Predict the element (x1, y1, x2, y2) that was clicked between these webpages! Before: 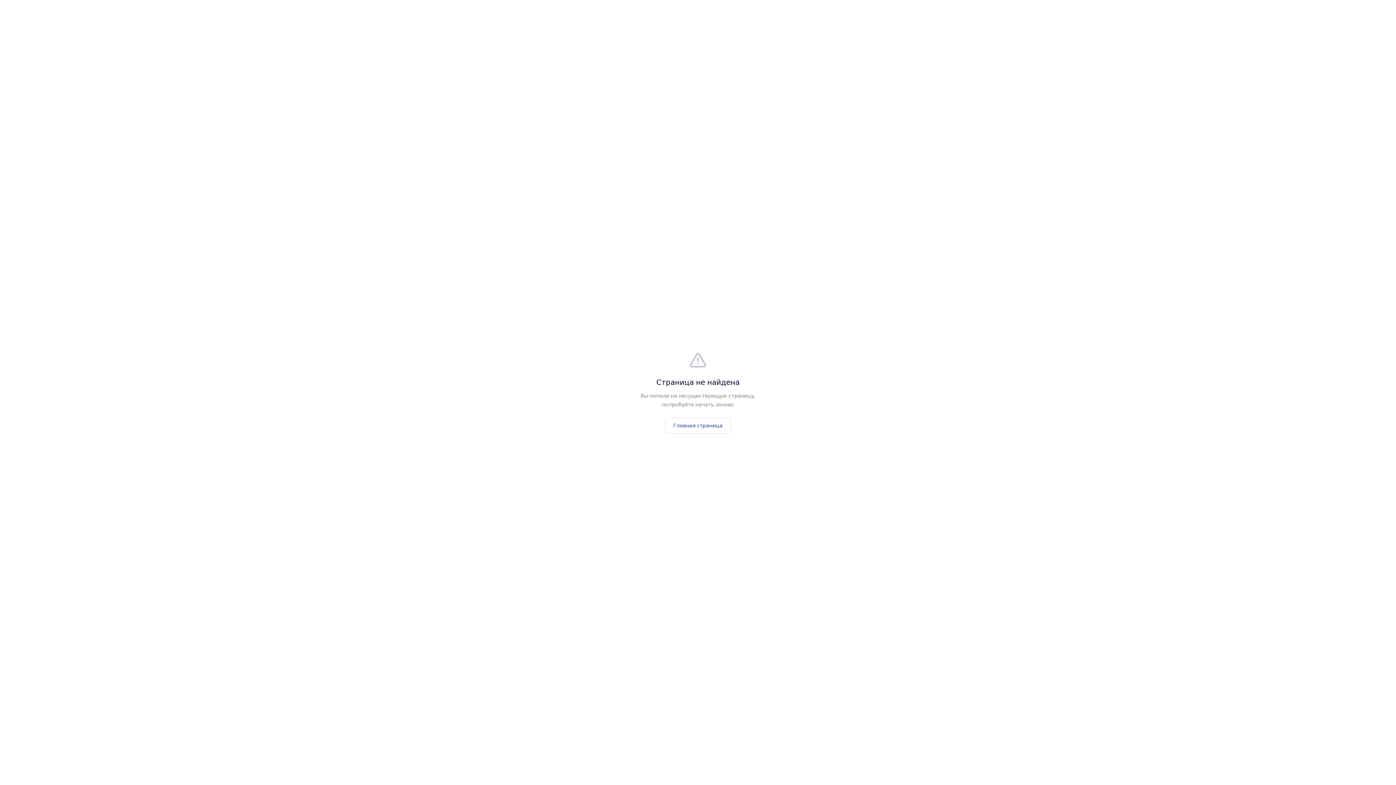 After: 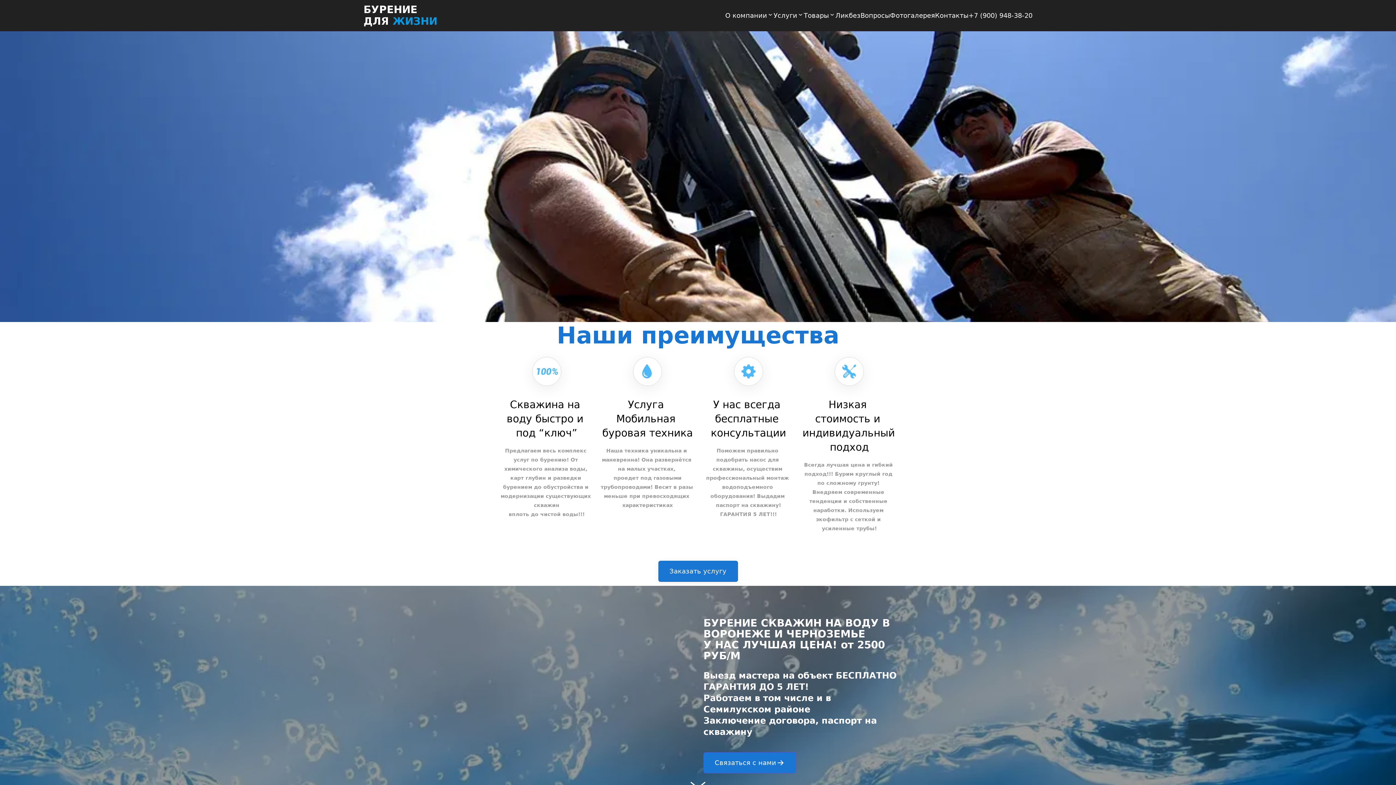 Action: label: Главная страница bbox: (665, 417, 731, 433)